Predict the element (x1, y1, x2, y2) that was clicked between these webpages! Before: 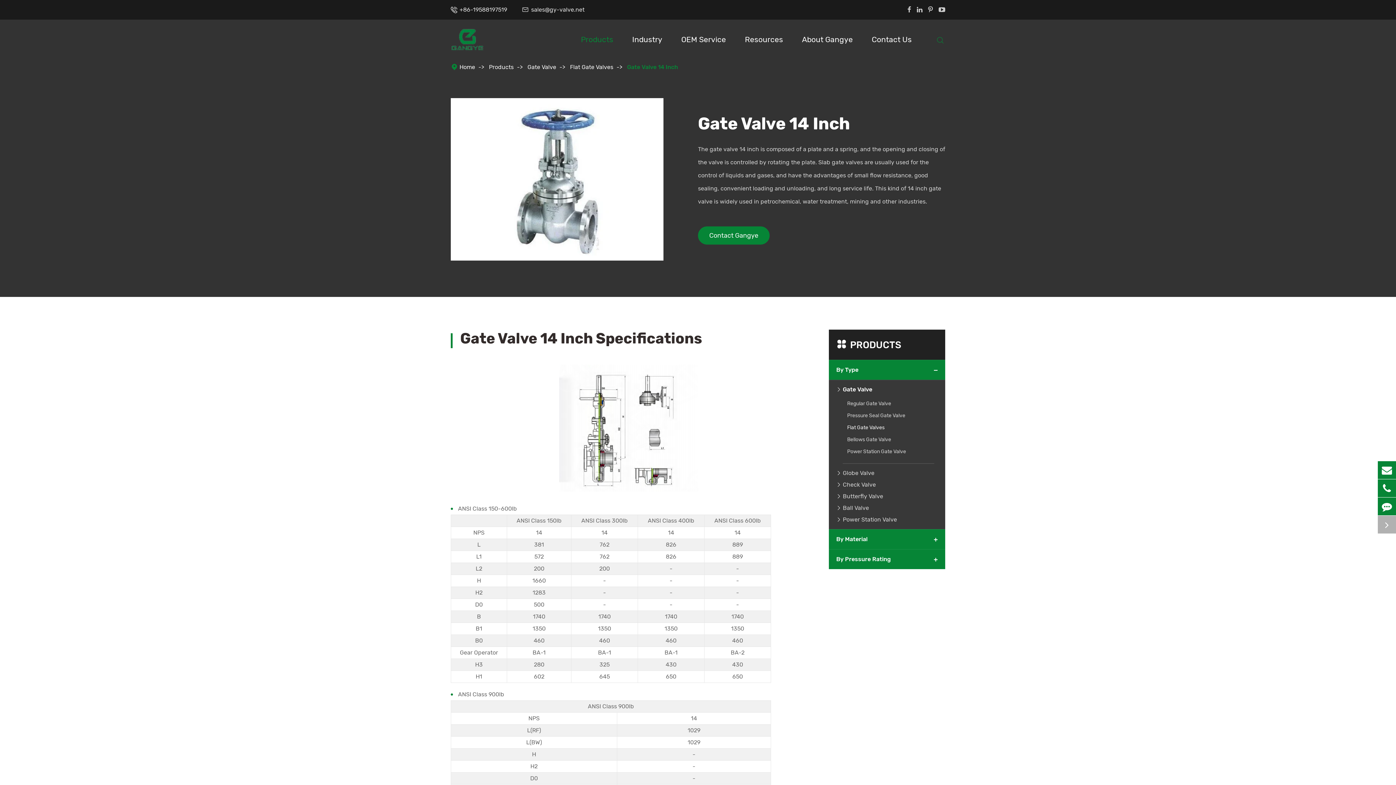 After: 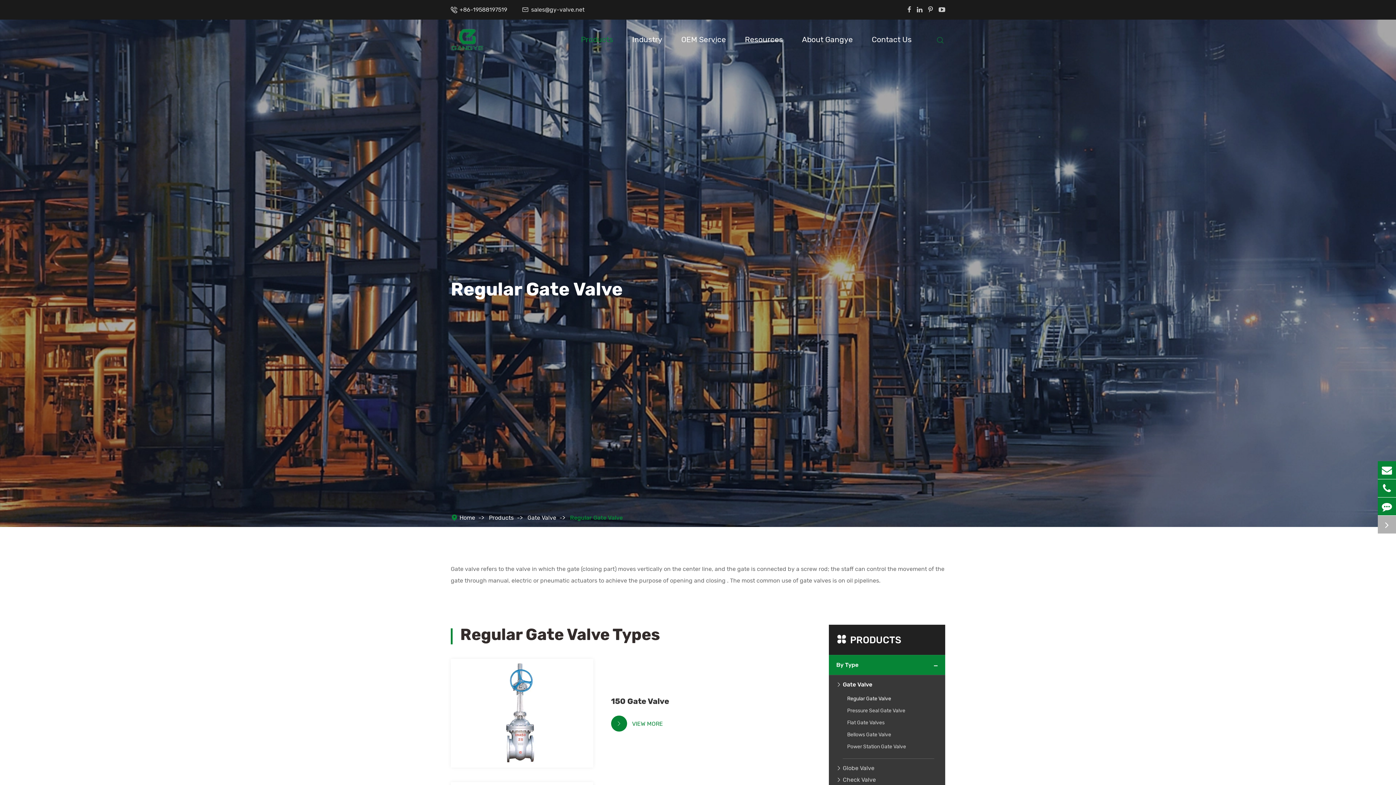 Action: label: Regular Gate Valve bbox: (847, 400, 891, 406)